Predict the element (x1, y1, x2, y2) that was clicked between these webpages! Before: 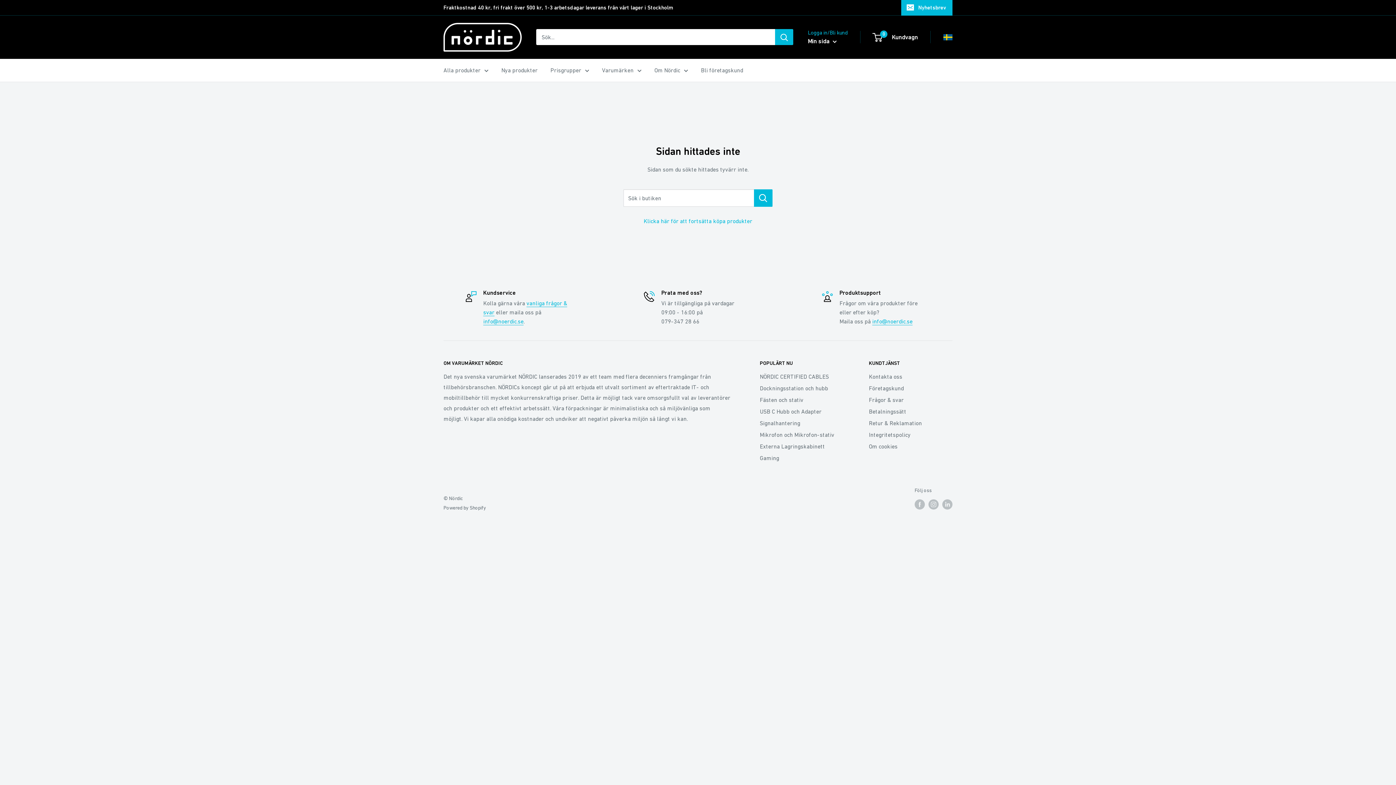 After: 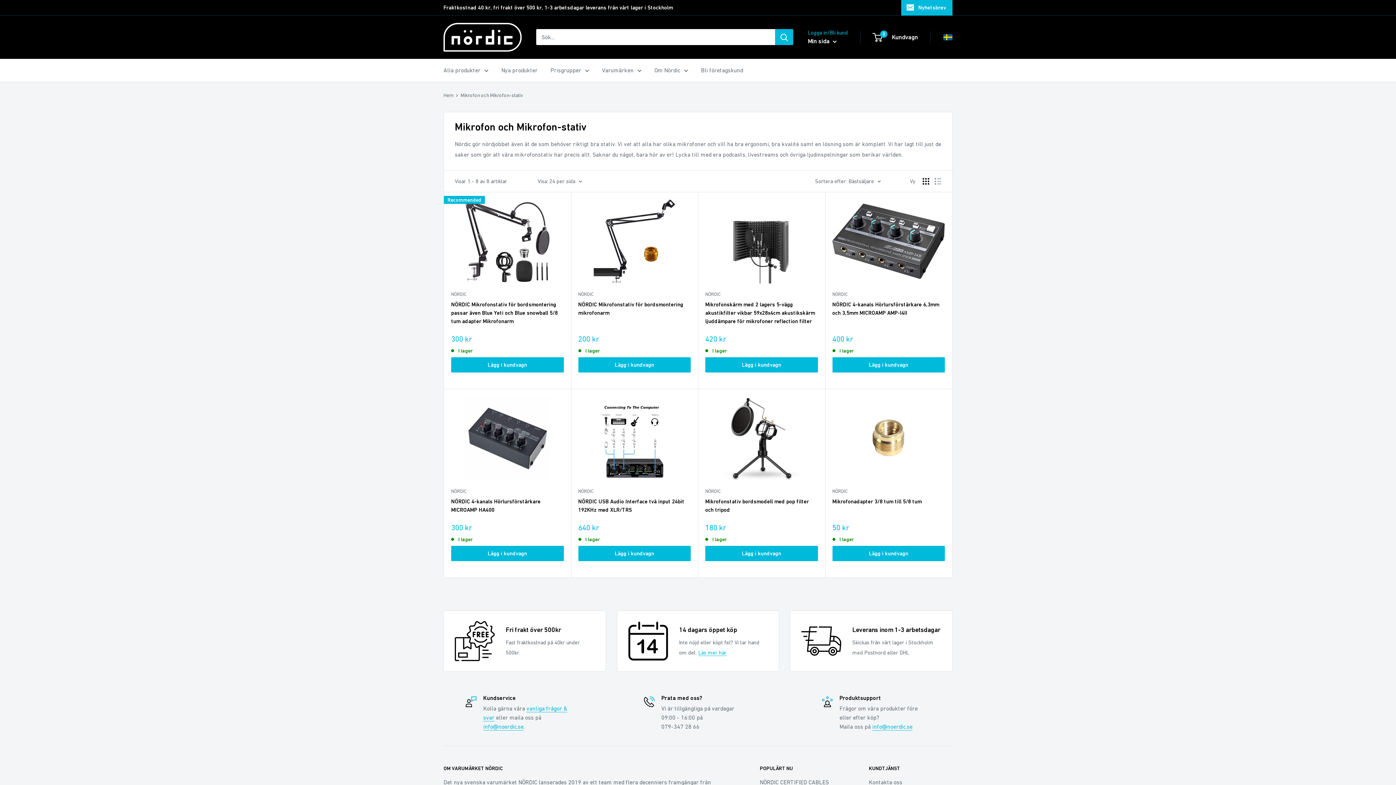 Action: bbox: (760, 429, 843, 440) label: Mikrofon och Mikrofon-stativ